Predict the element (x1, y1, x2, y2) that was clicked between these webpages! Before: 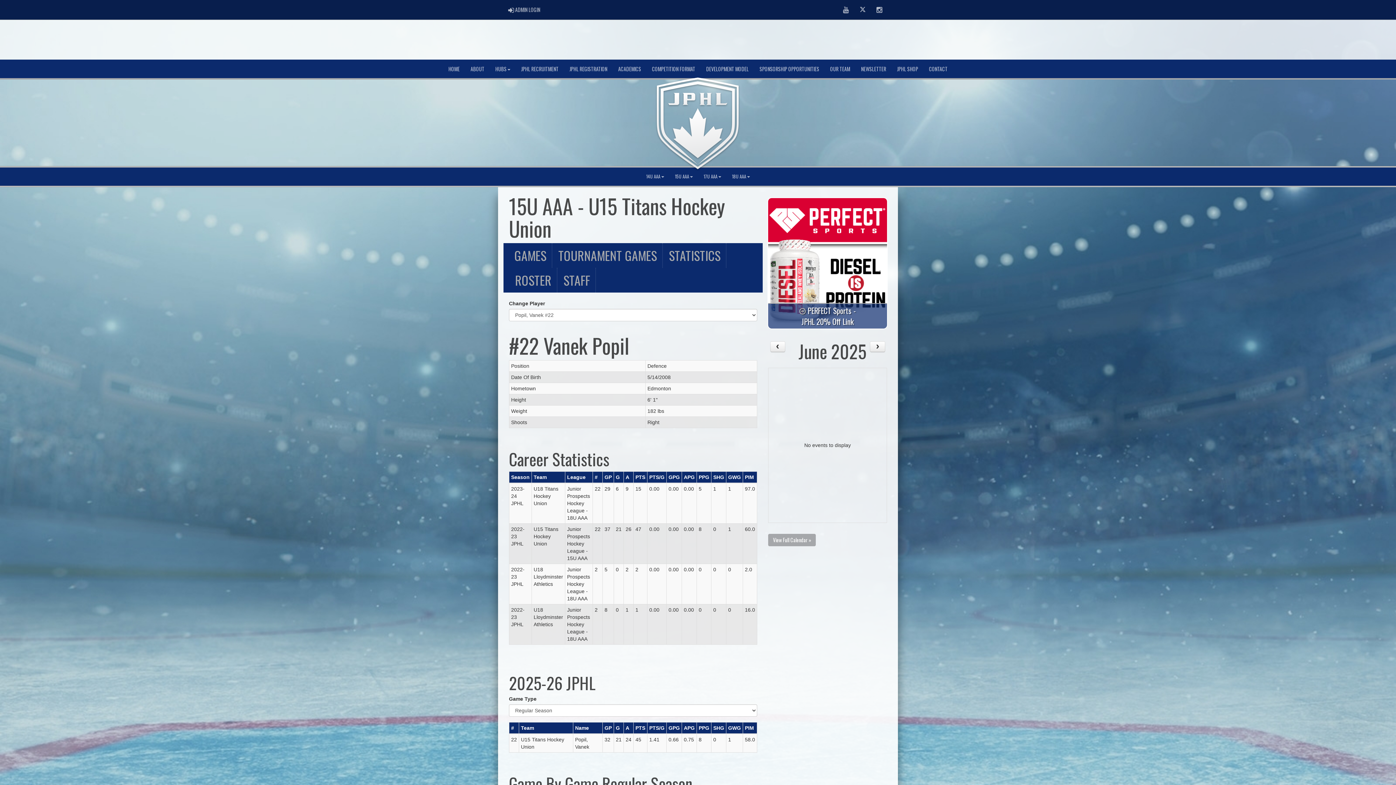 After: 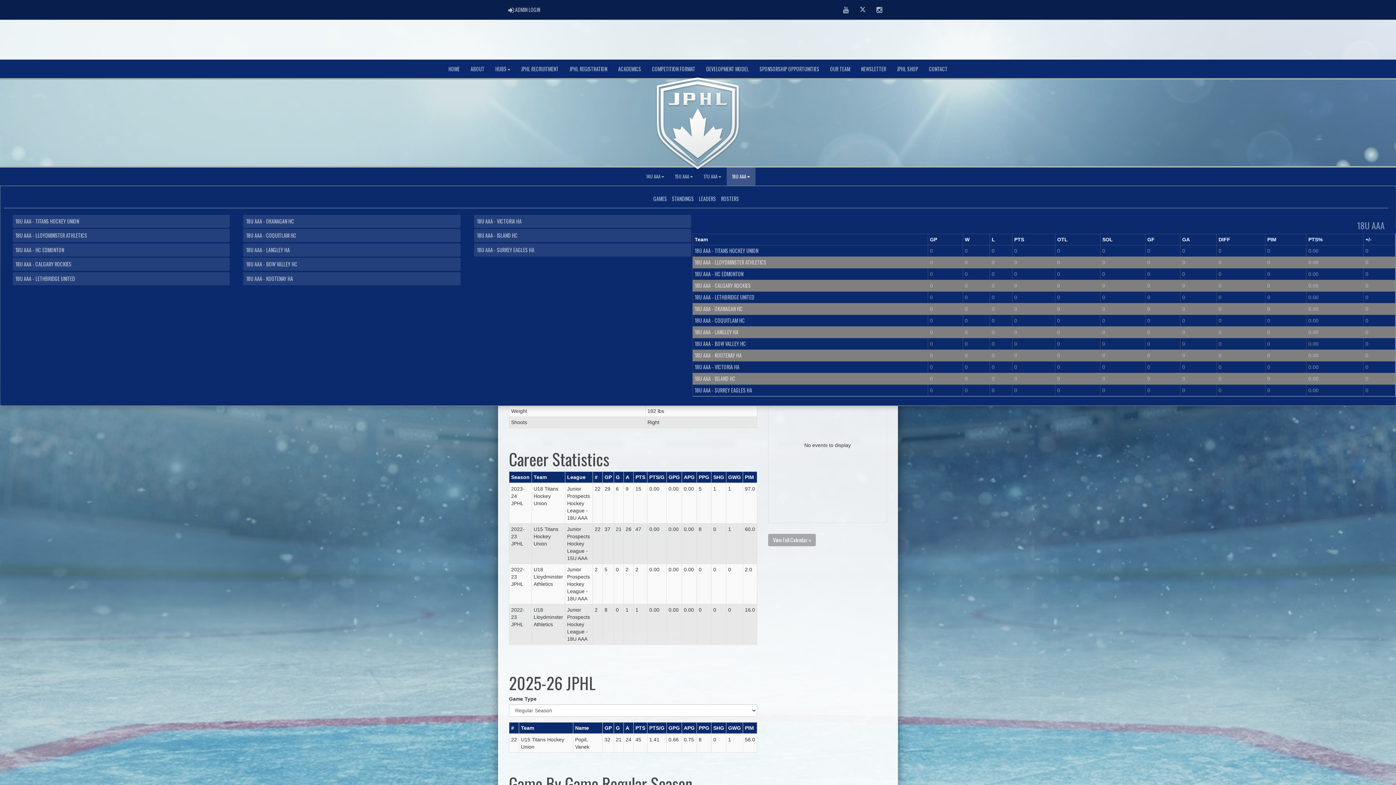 Action: label: 18U AAA bbox: (726, 167, 755, 185)